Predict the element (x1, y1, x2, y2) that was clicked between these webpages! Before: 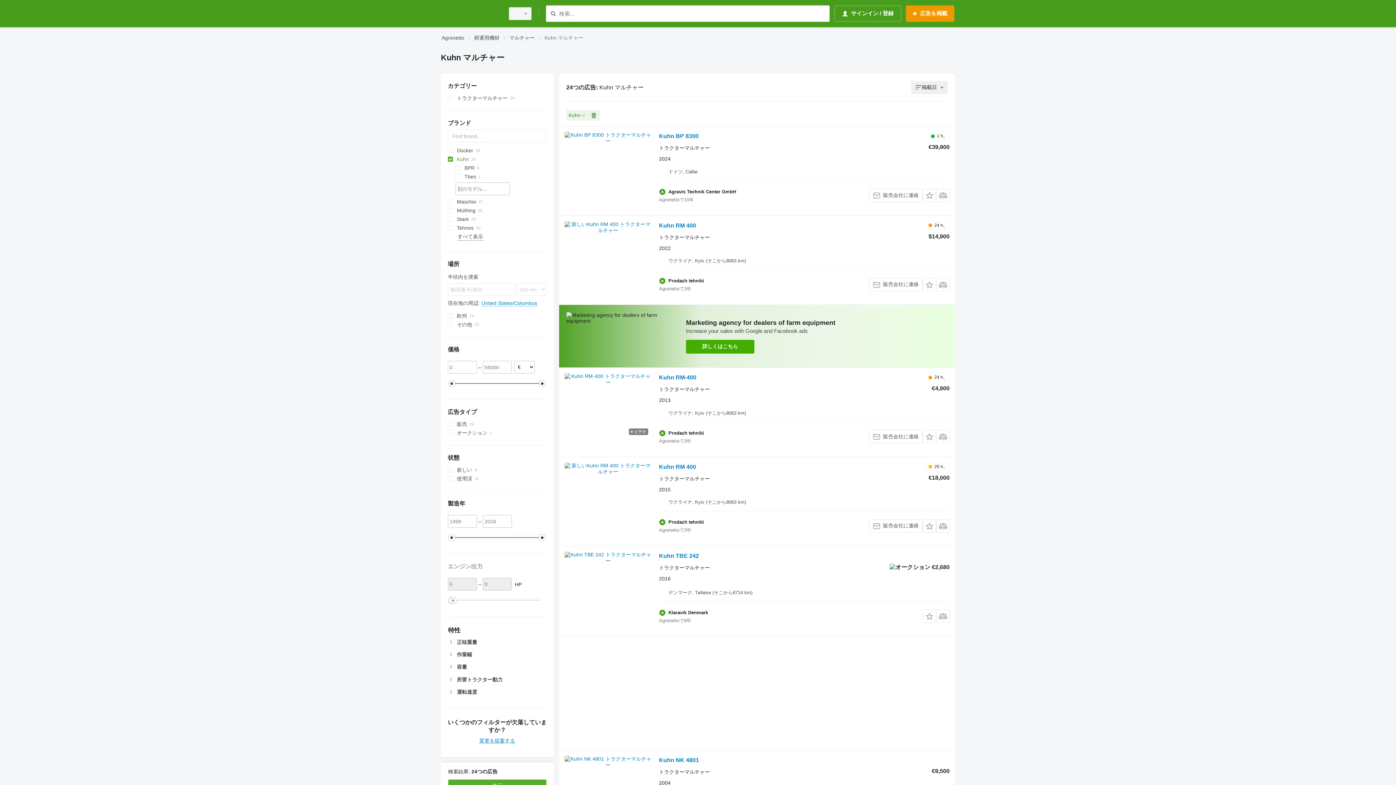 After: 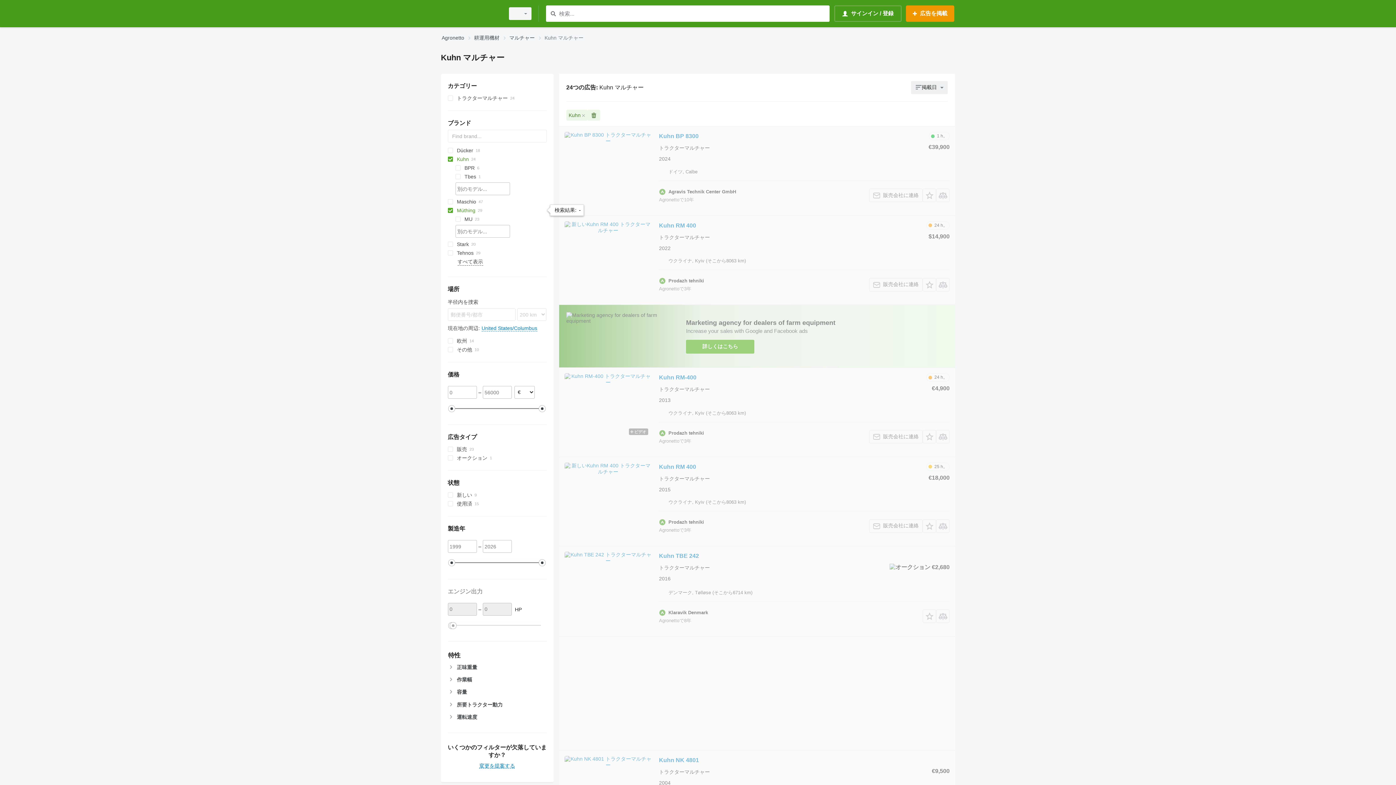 Action: label: Müthing bbox: (447, 206, 546, 214)